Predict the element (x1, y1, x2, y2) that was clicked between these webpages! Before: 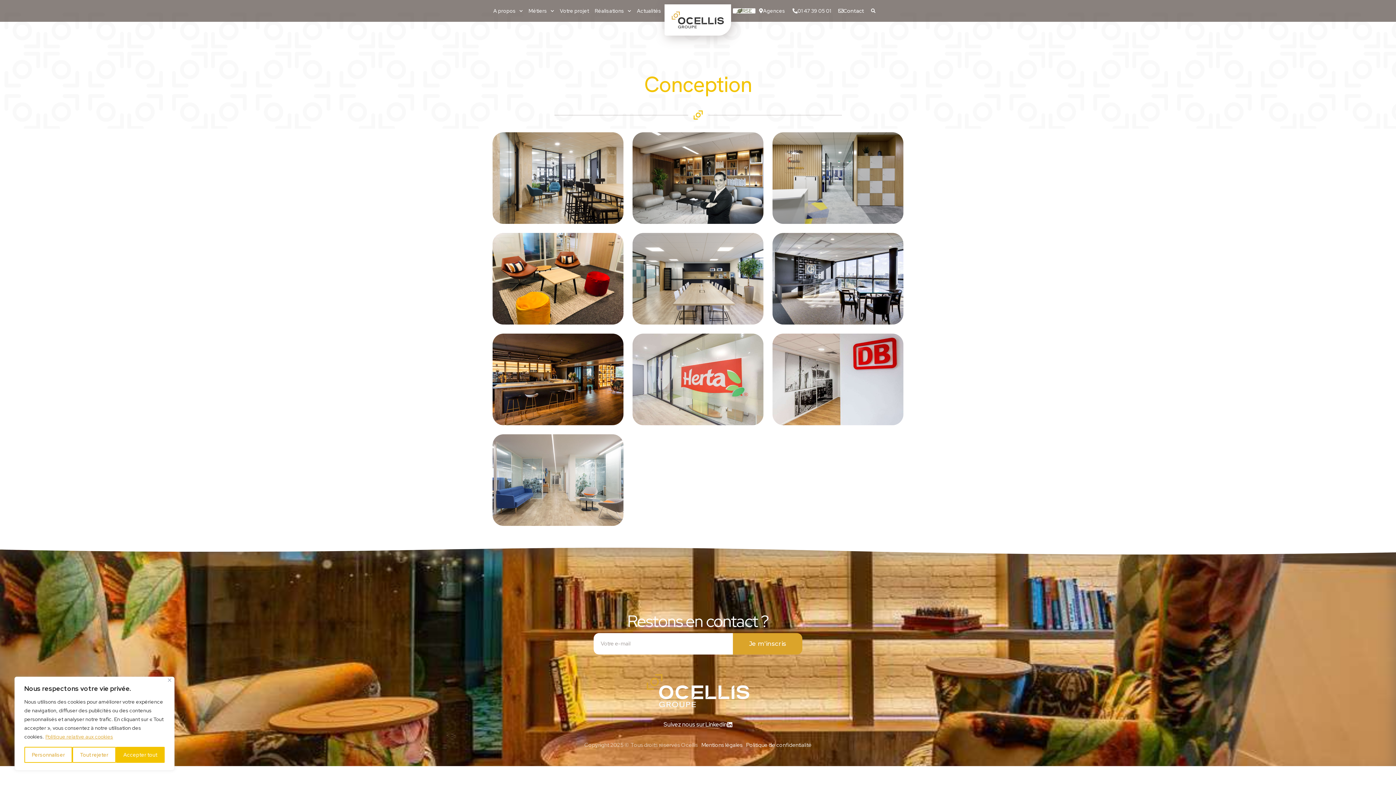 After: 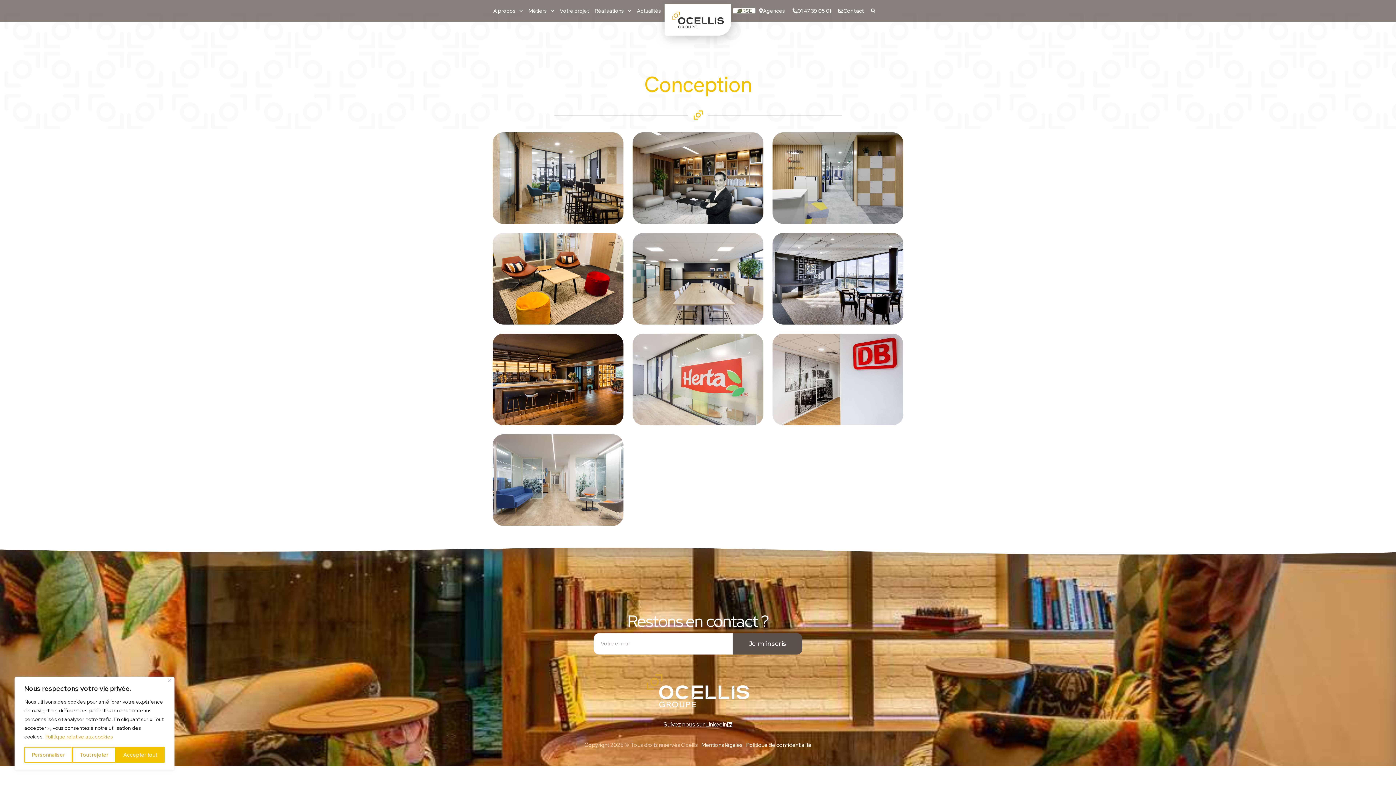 Action: bbox: (733, 633, 802, 655) label: Je m'inscris